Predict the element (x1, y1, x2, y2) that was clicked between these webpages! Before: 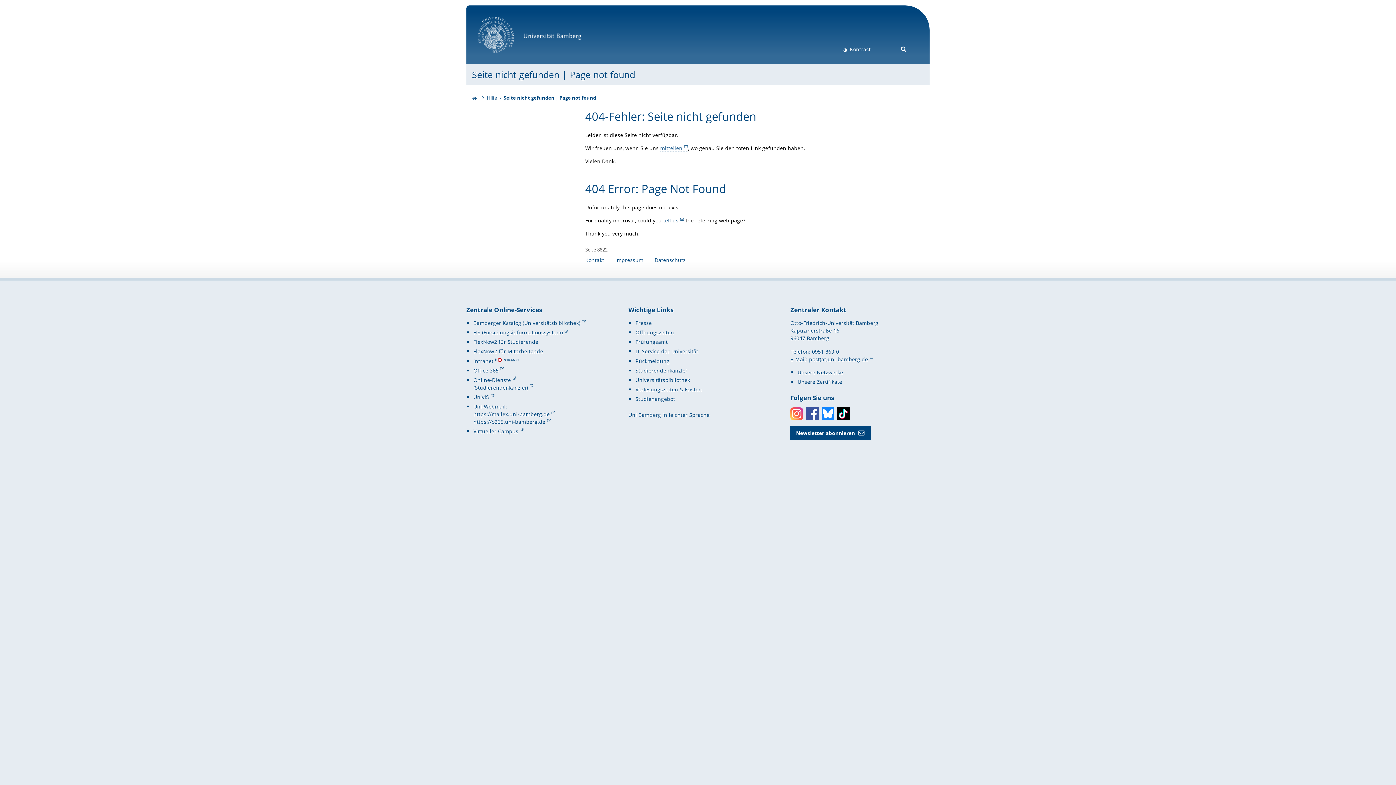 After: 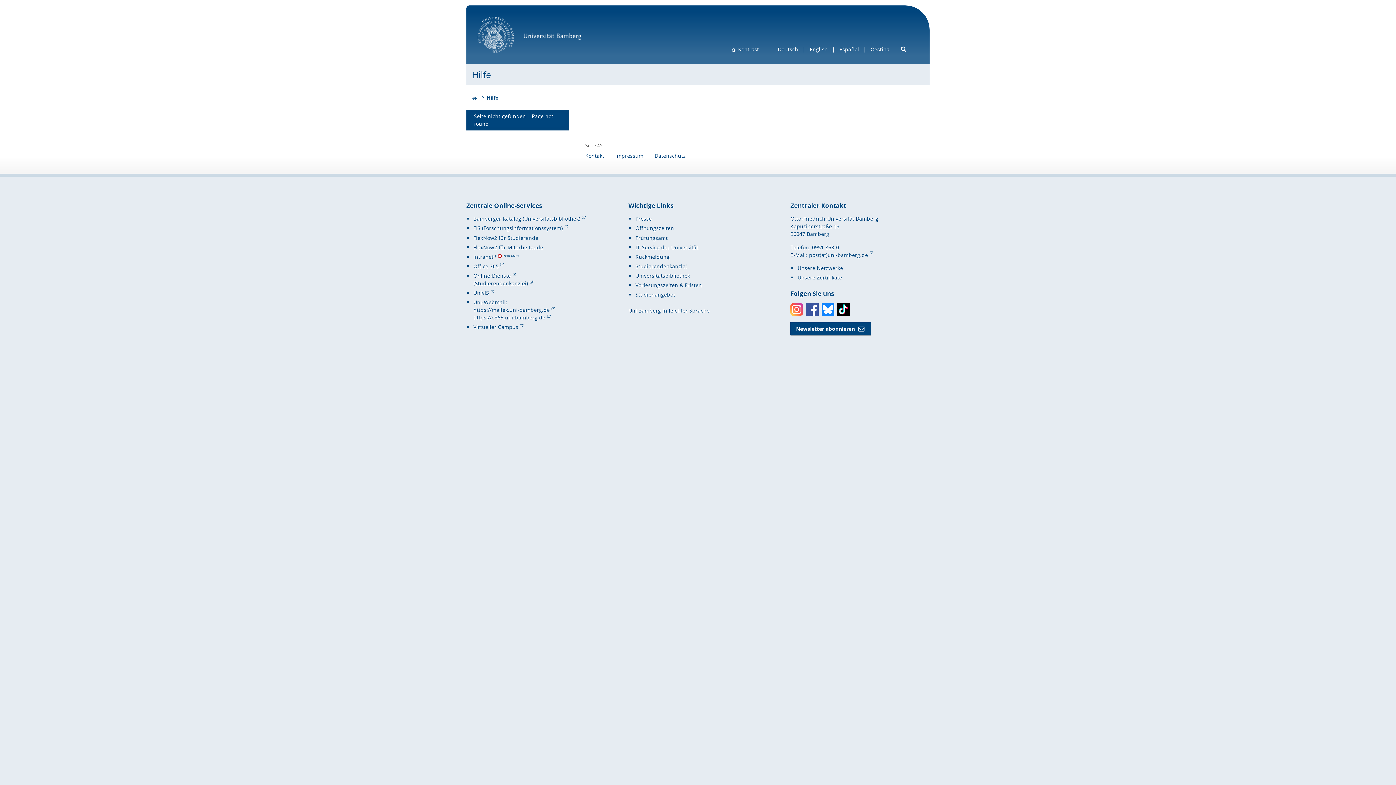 Action: bbox: (487, 94, 497, 101) label: Hilfe